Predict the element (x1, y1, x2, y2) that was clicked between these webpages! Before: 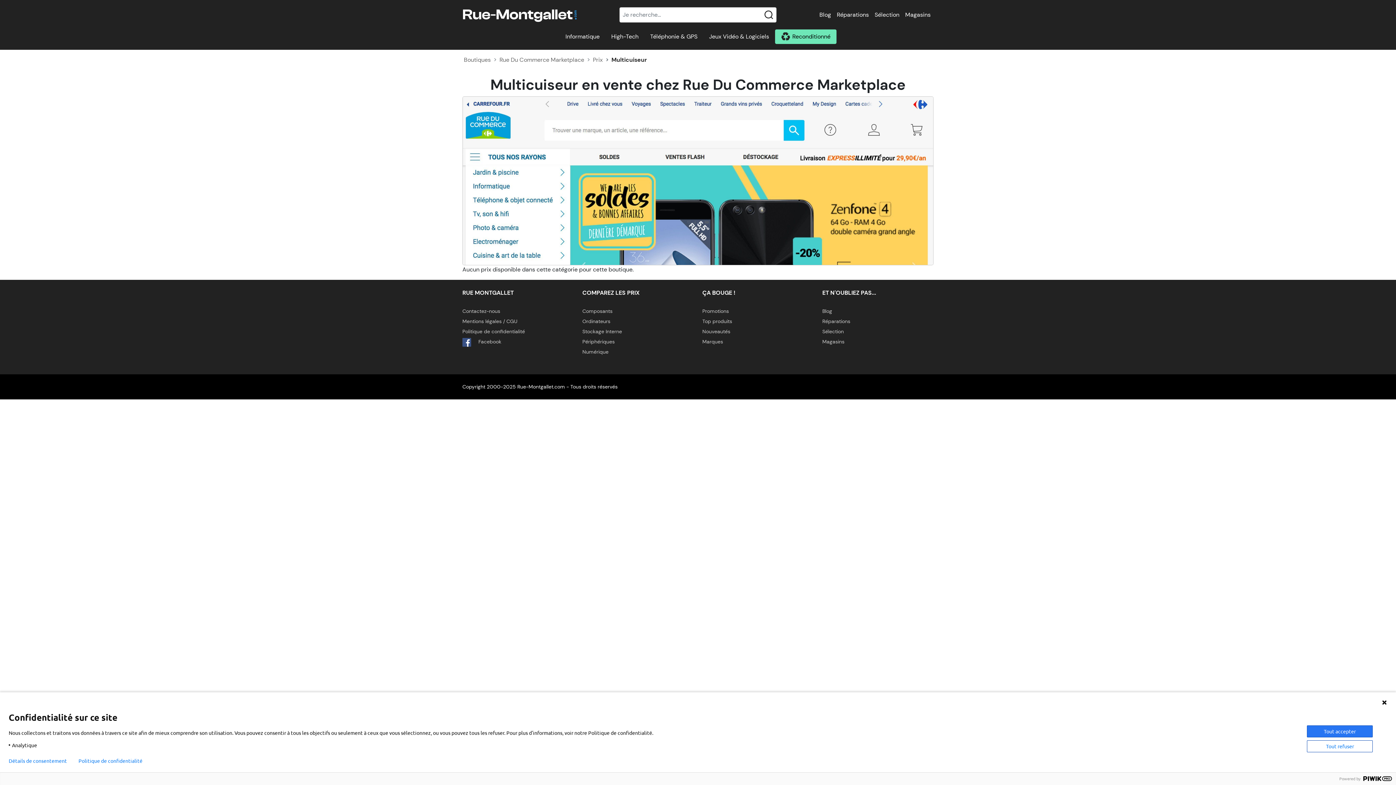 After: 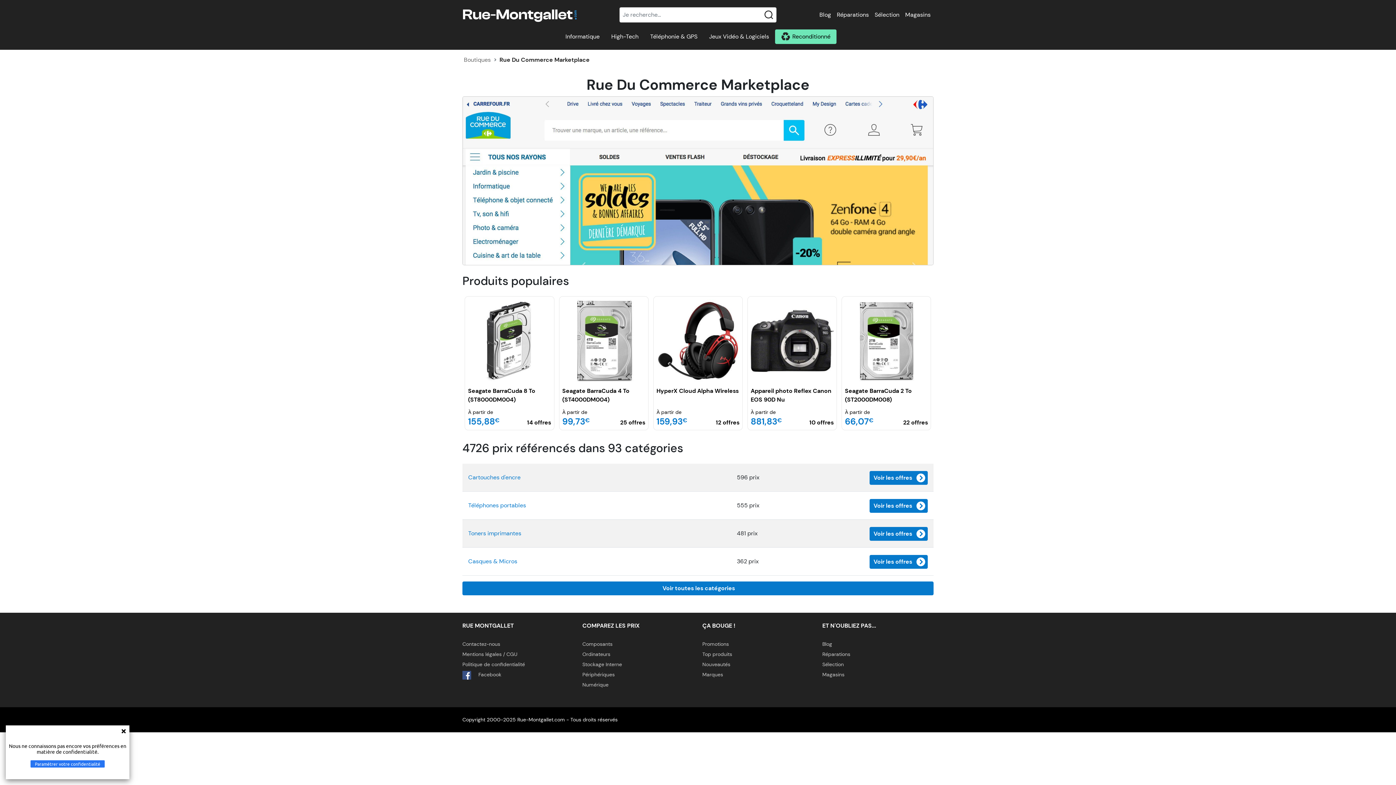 Action: label: Rue Du Commerce Marketplace bbox: (499, 56, 584, 63)